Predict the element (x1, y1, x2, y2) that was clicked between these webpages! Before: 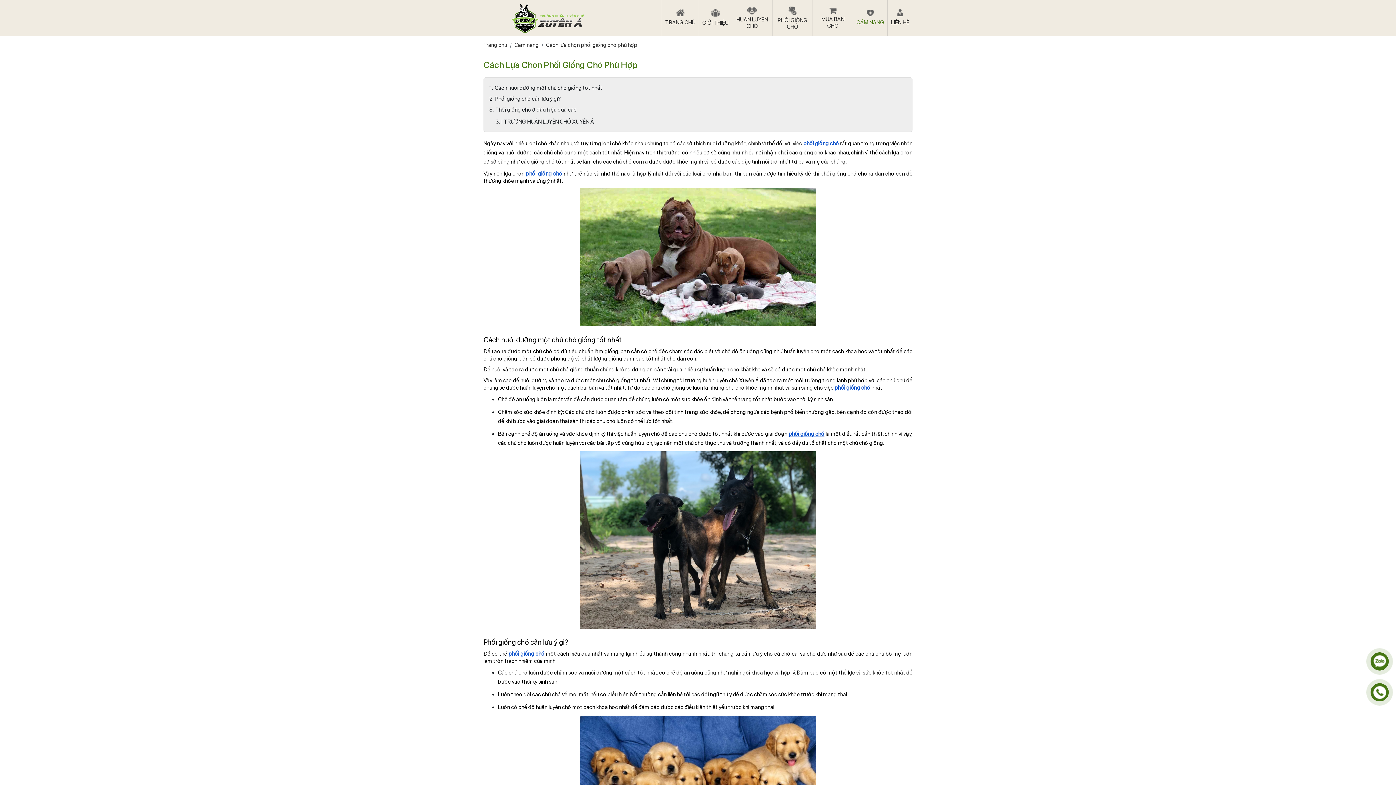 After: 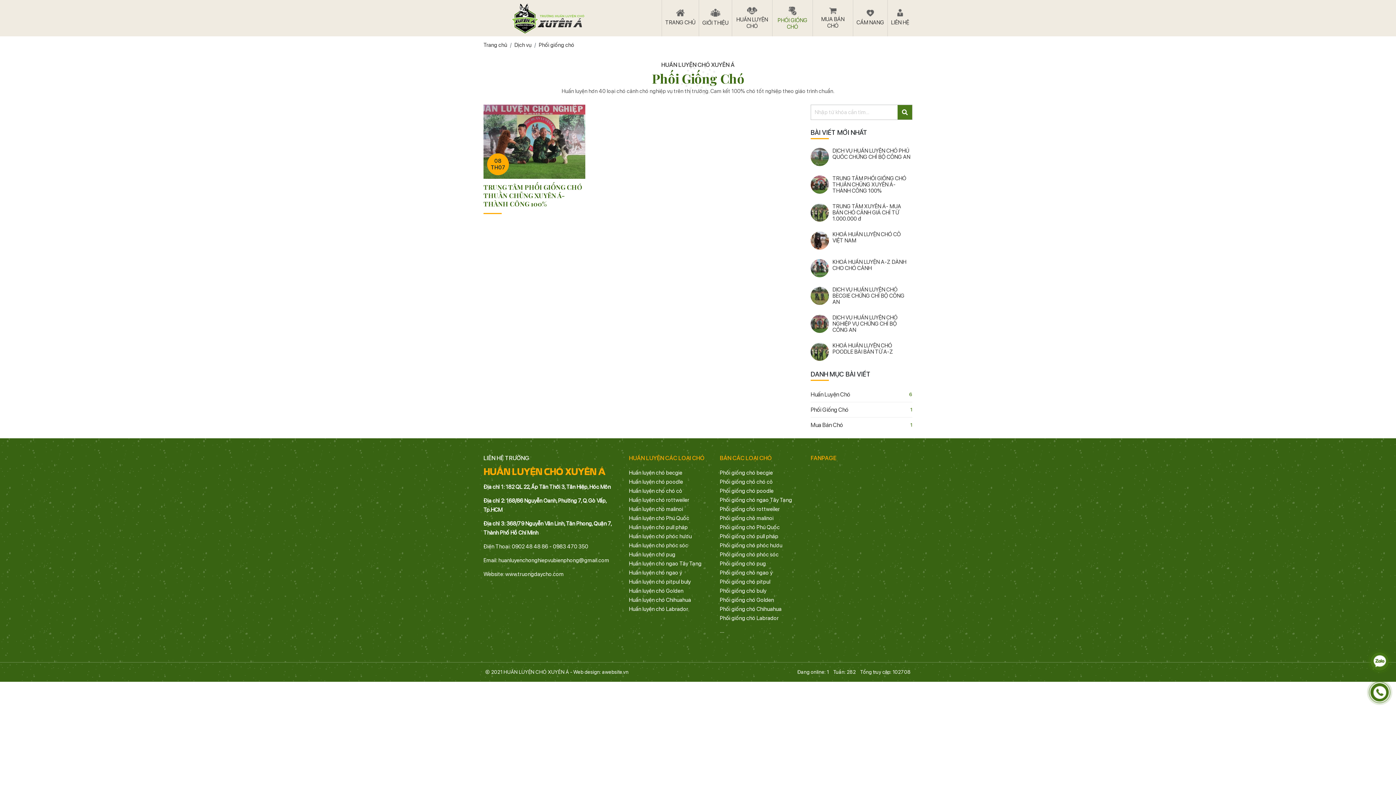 Action: label:  phối giống chó bbox: (507, 650, 544, 657)